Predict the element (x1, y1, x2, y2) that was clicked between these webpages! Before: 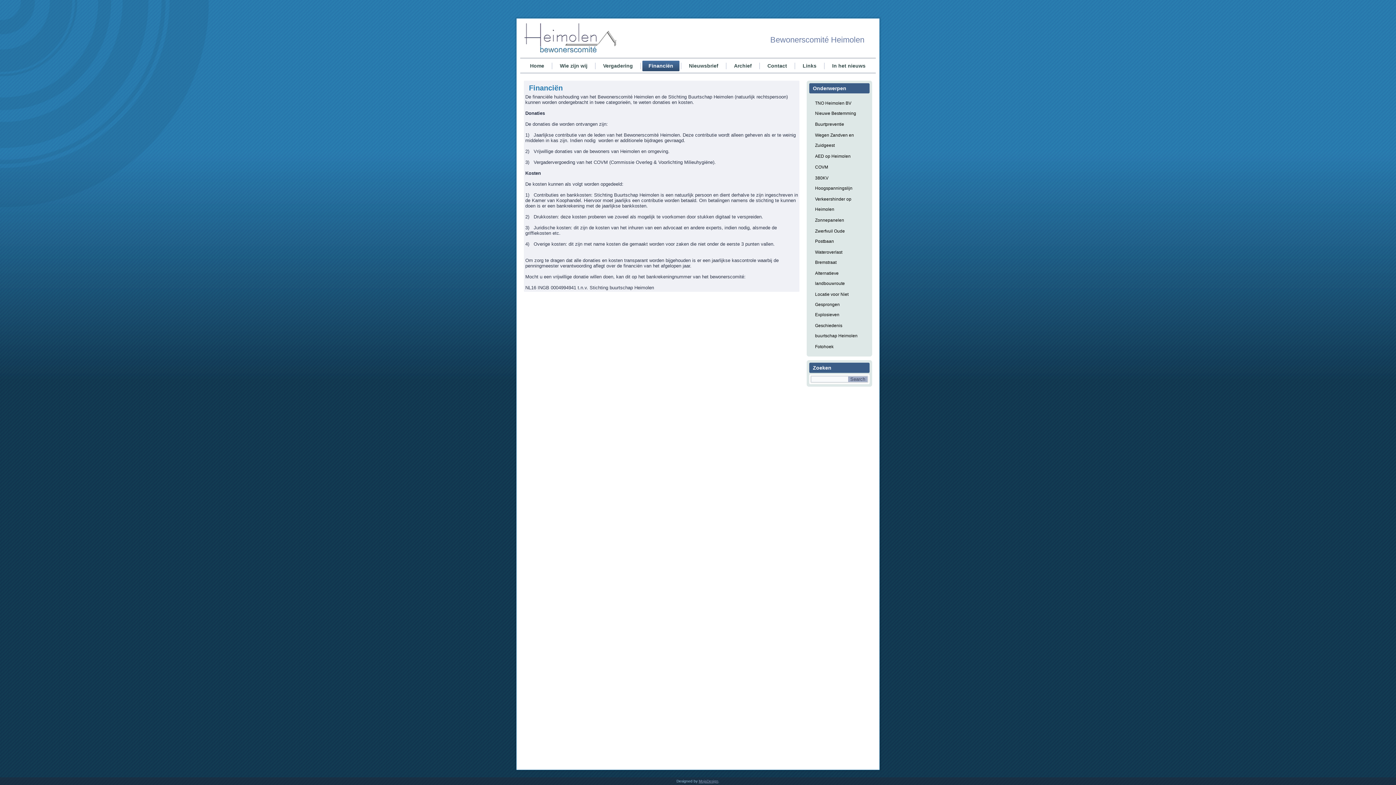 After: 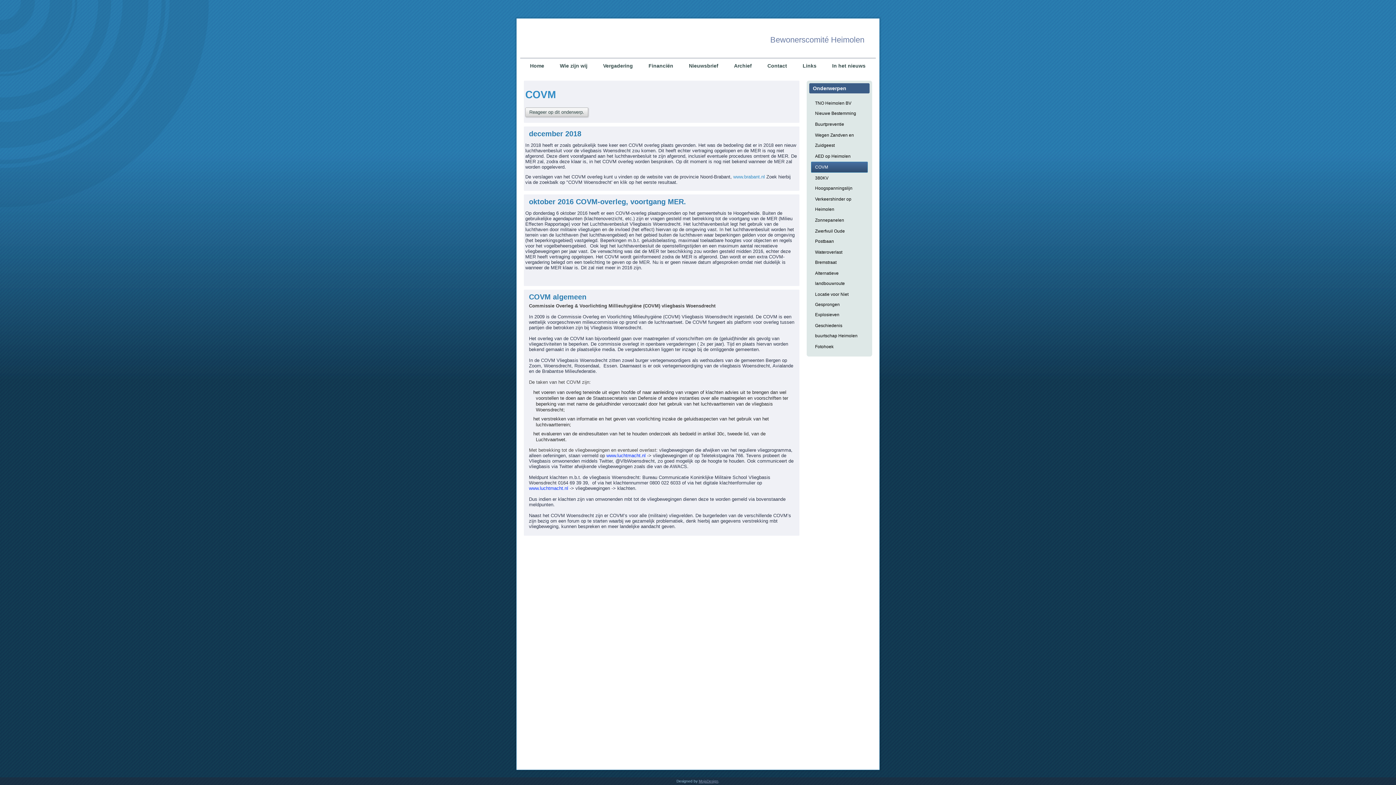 Action: bbox: (811, 161, 868, 172) label: COVM